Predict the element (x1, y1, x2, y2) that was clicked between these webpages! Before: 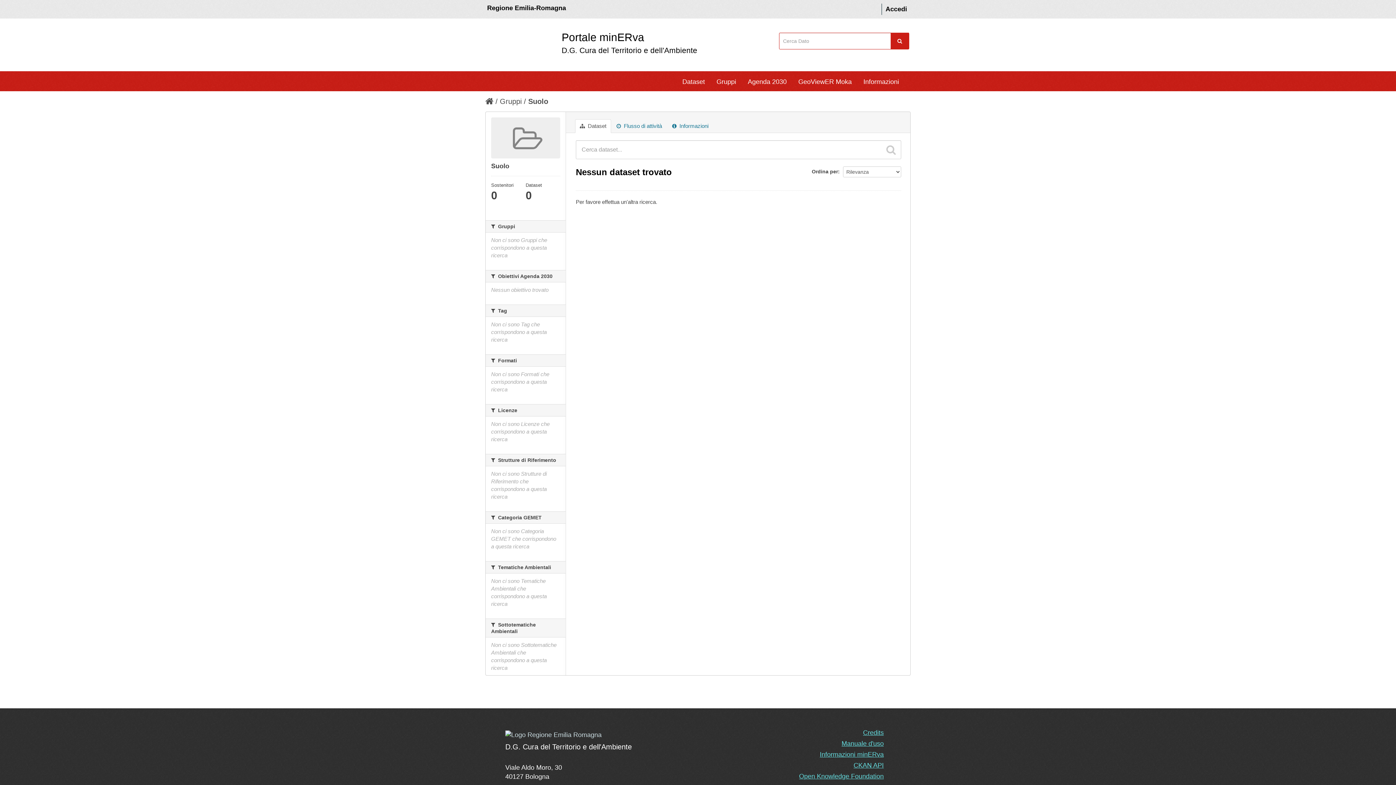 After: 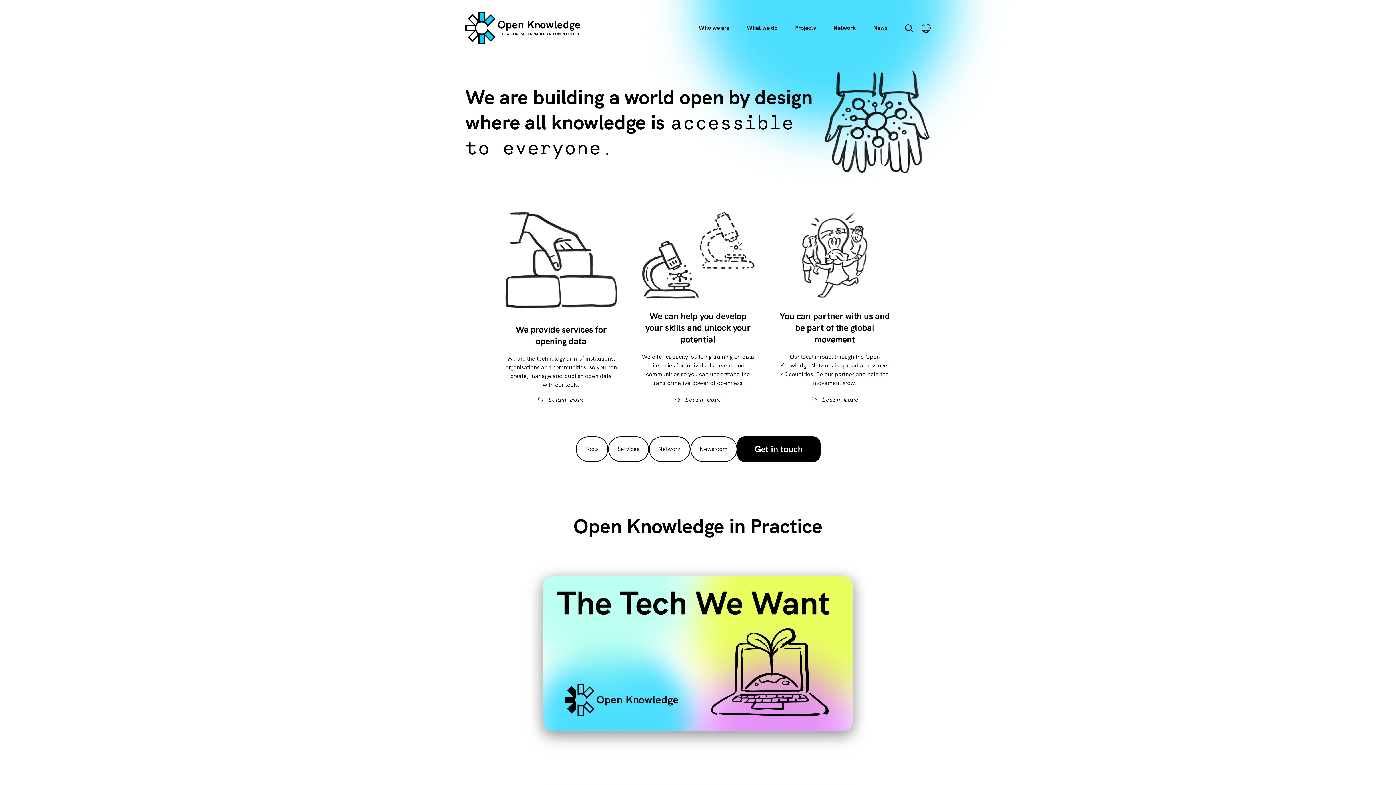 Action: label: Open Knowledge Foundation bbox: (799, 773, 884, 780)